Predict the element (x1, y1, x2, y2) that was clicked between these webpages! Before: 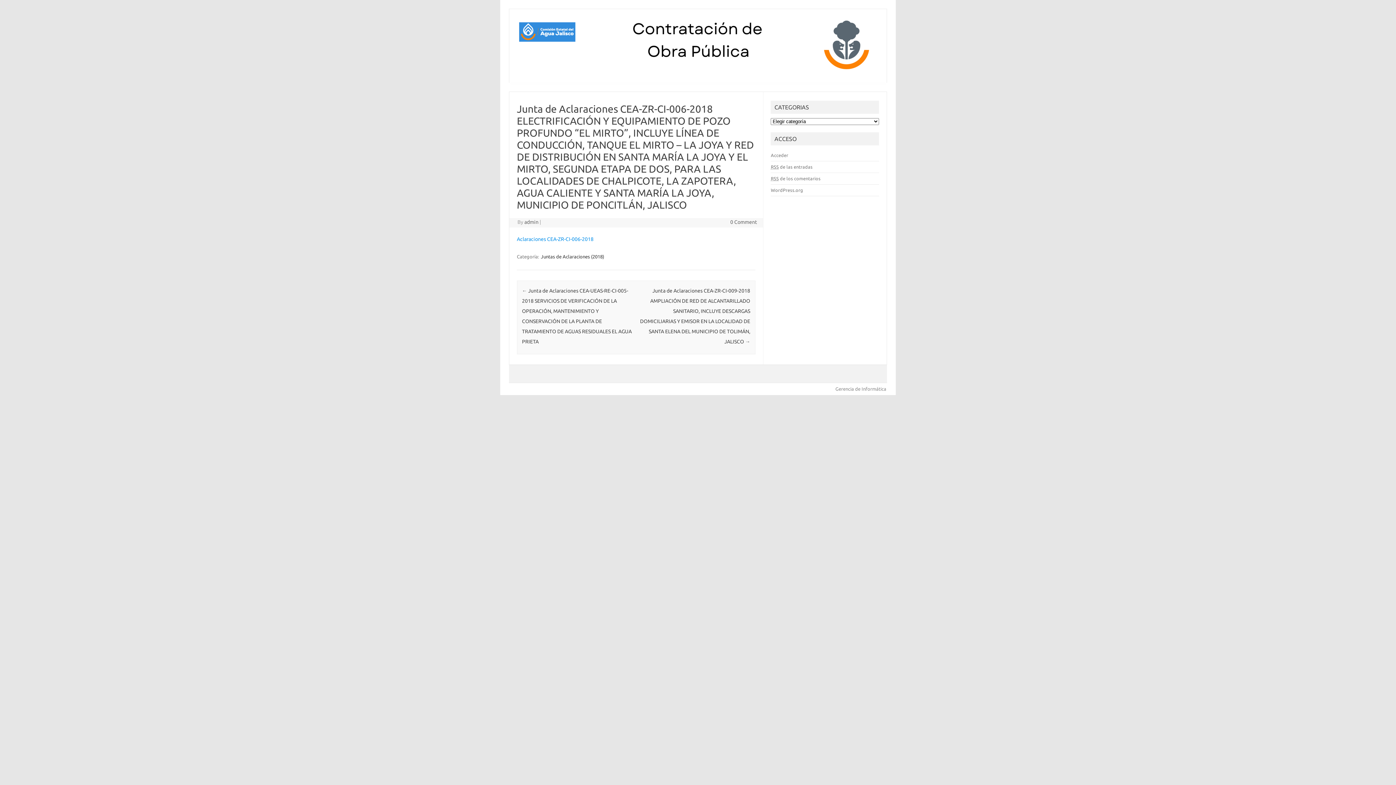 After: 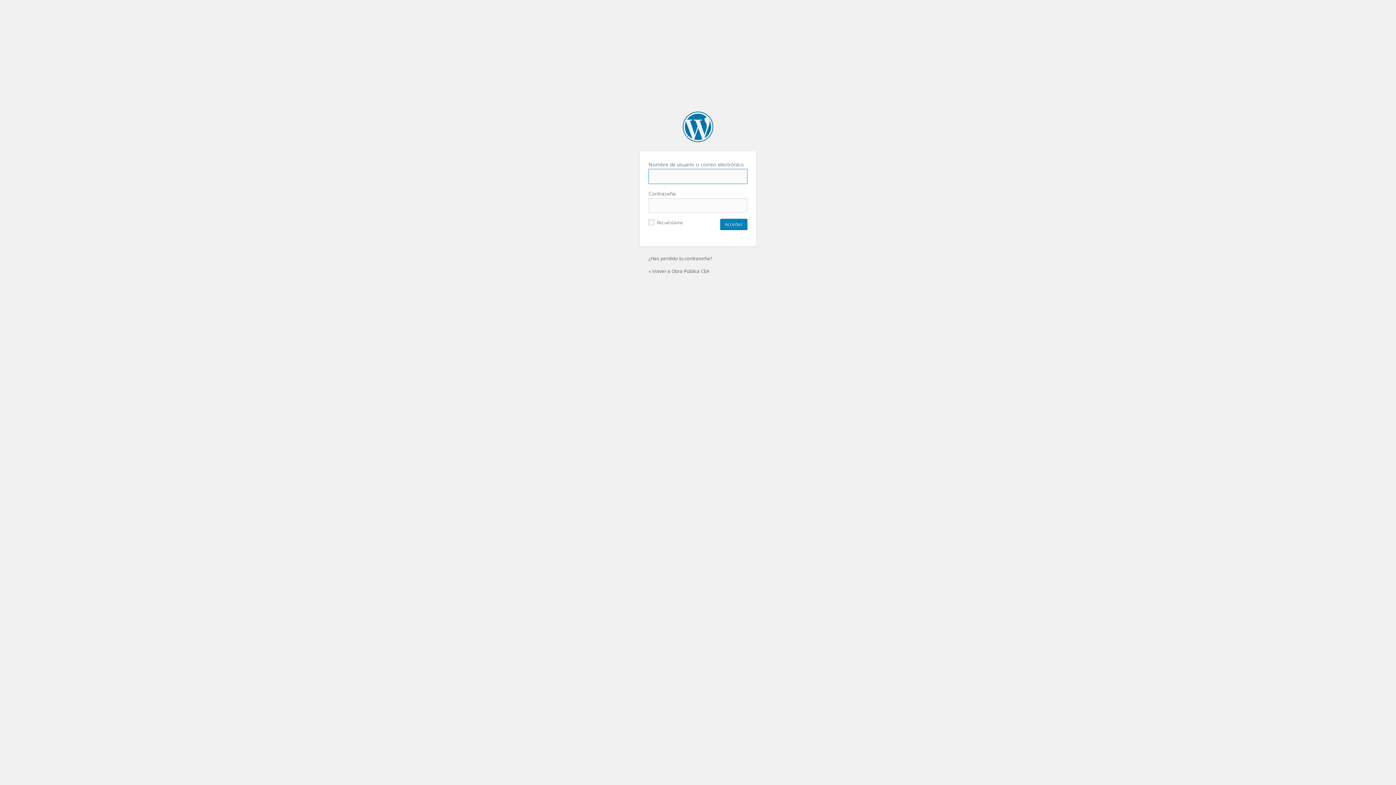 Action: label: Acceder bbox: (771, 152, 788, 157)